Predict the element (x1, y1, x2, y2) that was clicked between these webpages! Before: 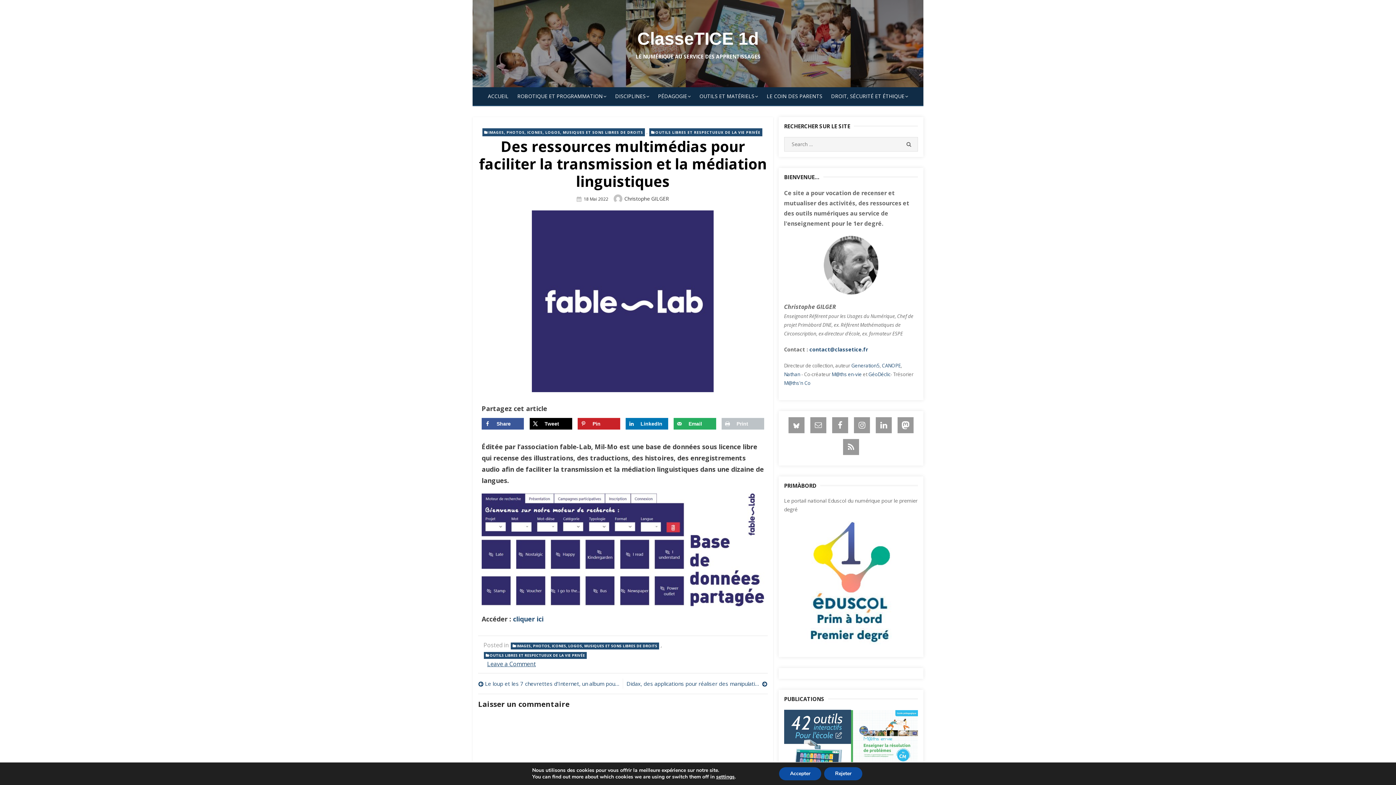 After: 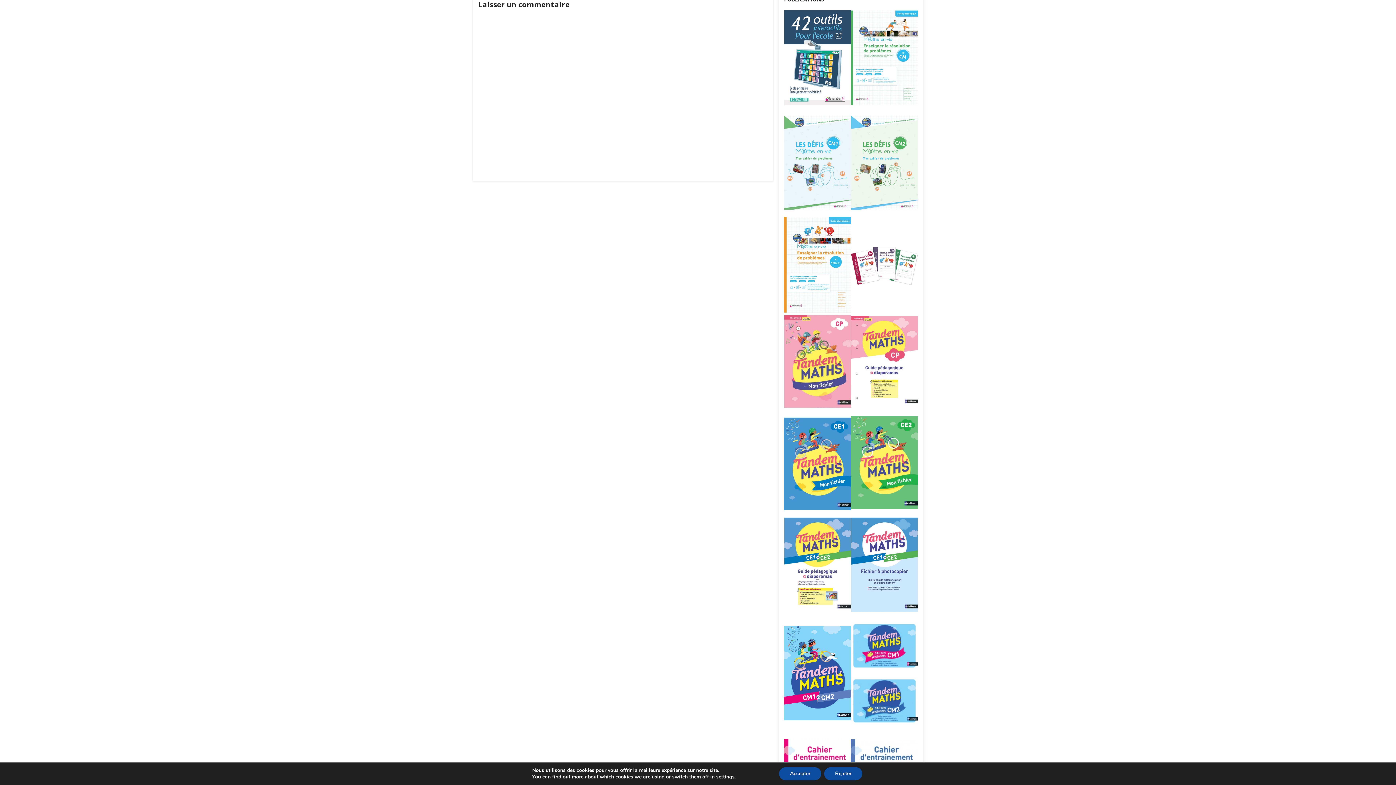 Action: label: Leave a Comment
on Des ressources multimédias pour faciliter la transmission et la médiation linguistiques bbox: (487, 660, 536, 668)